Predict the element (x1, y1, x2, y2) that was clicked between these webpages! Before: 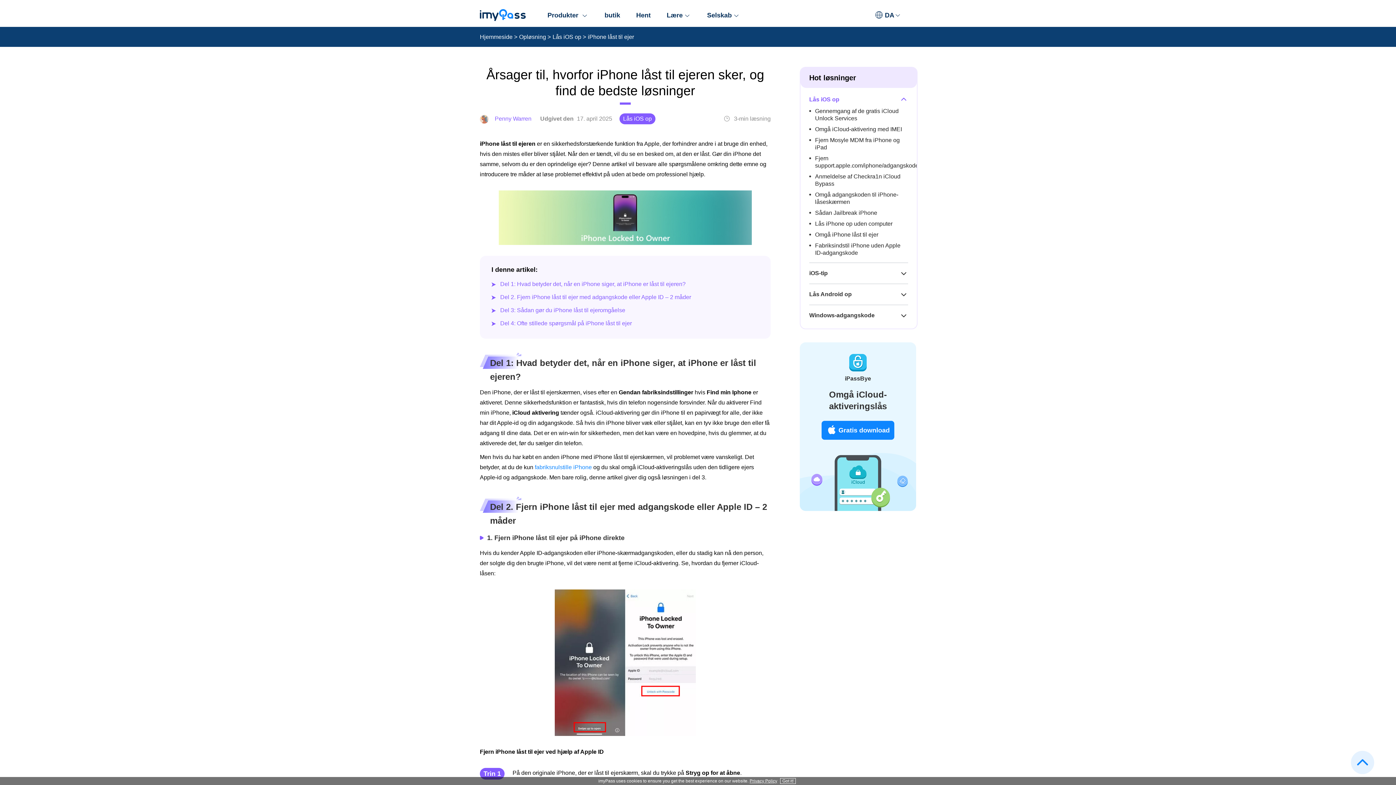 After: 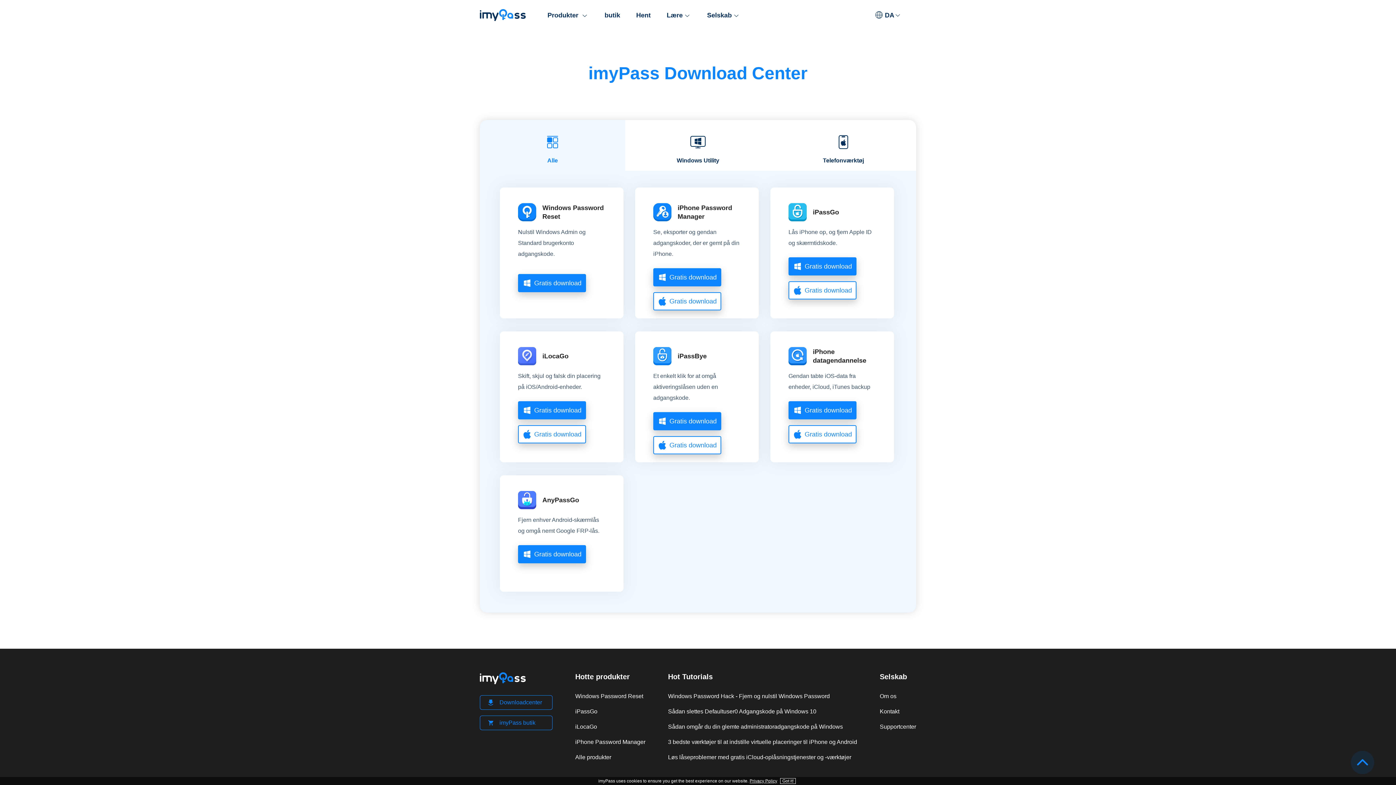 Action: bbox: (636, 3, 650, 26) label: Hent